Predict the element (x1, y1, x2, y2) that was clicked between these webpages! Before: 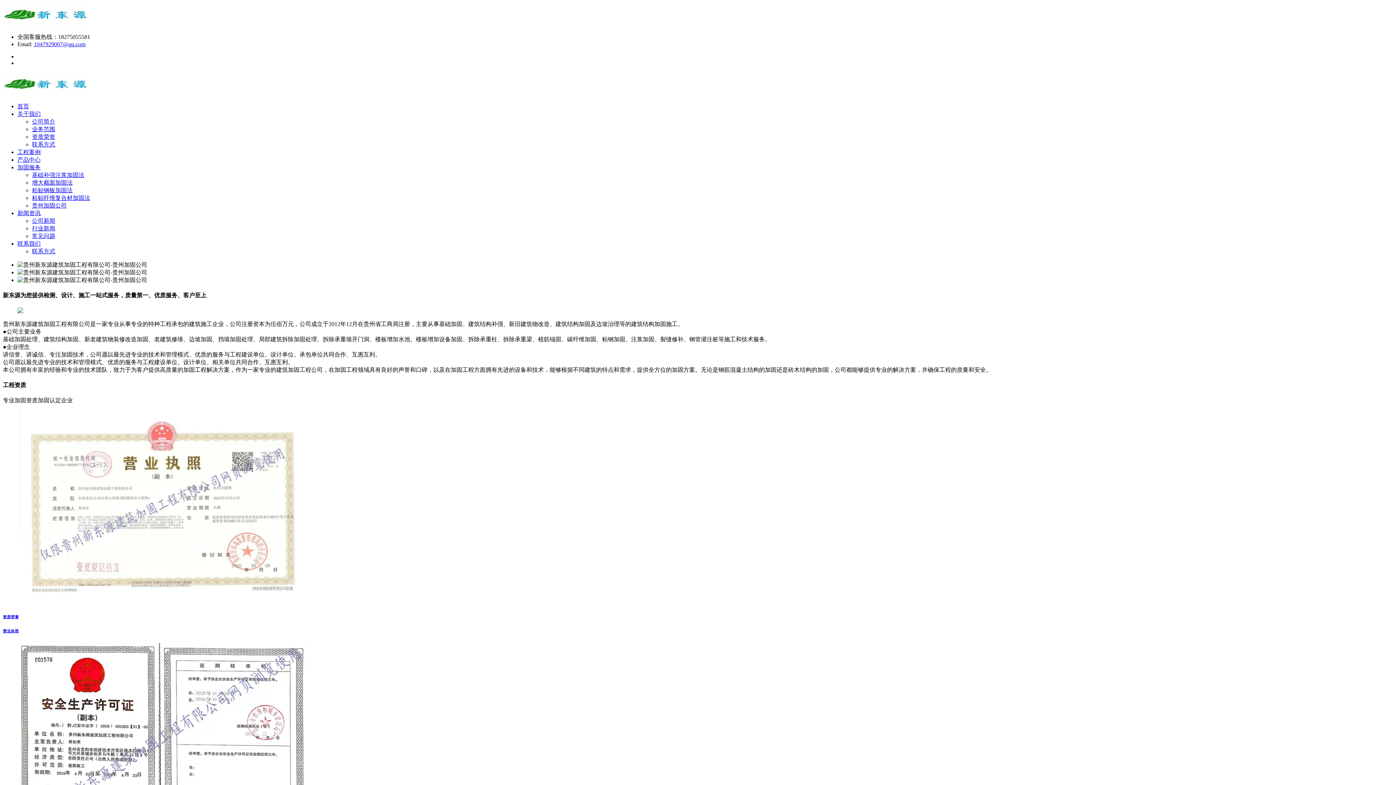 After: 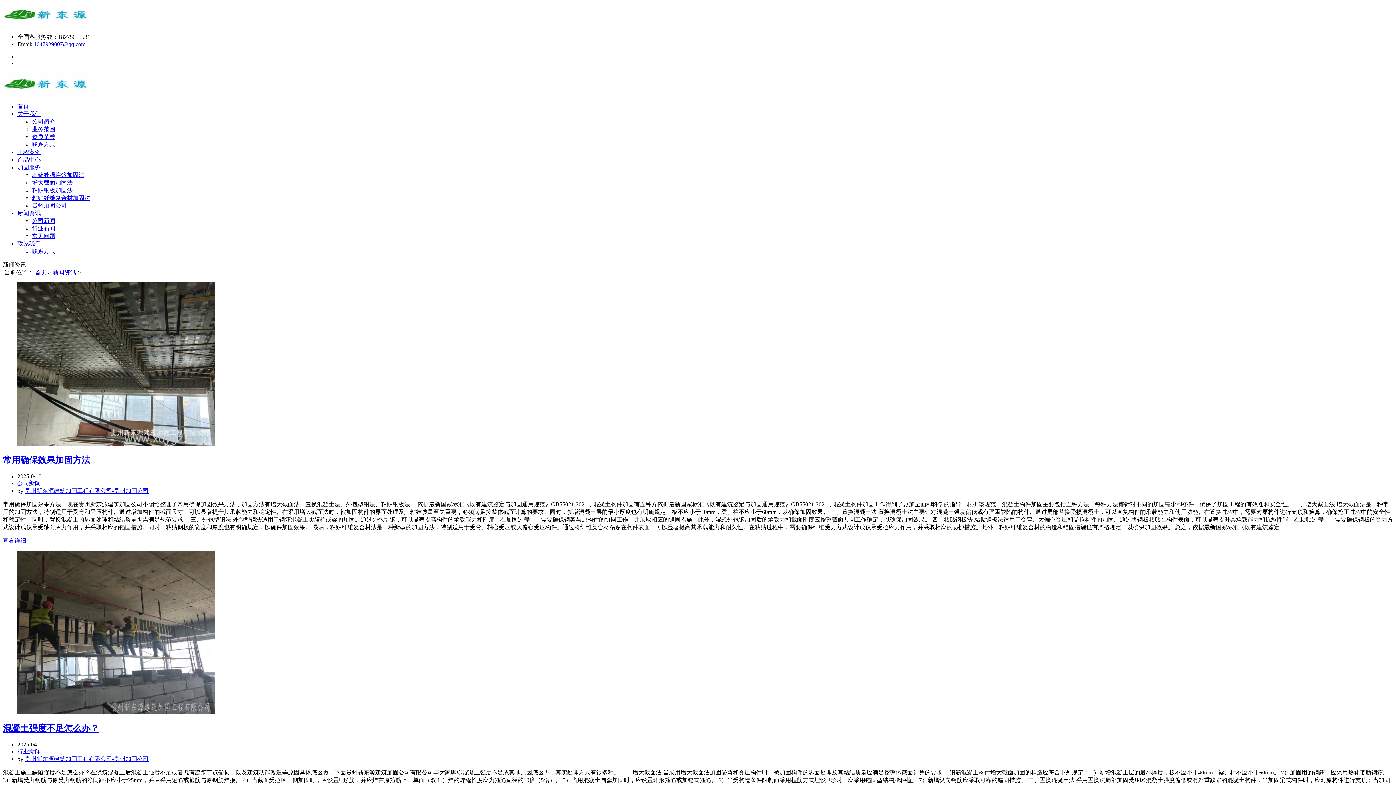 Action: bbox: (17, 173, 40, 180) label: 新闻资讯